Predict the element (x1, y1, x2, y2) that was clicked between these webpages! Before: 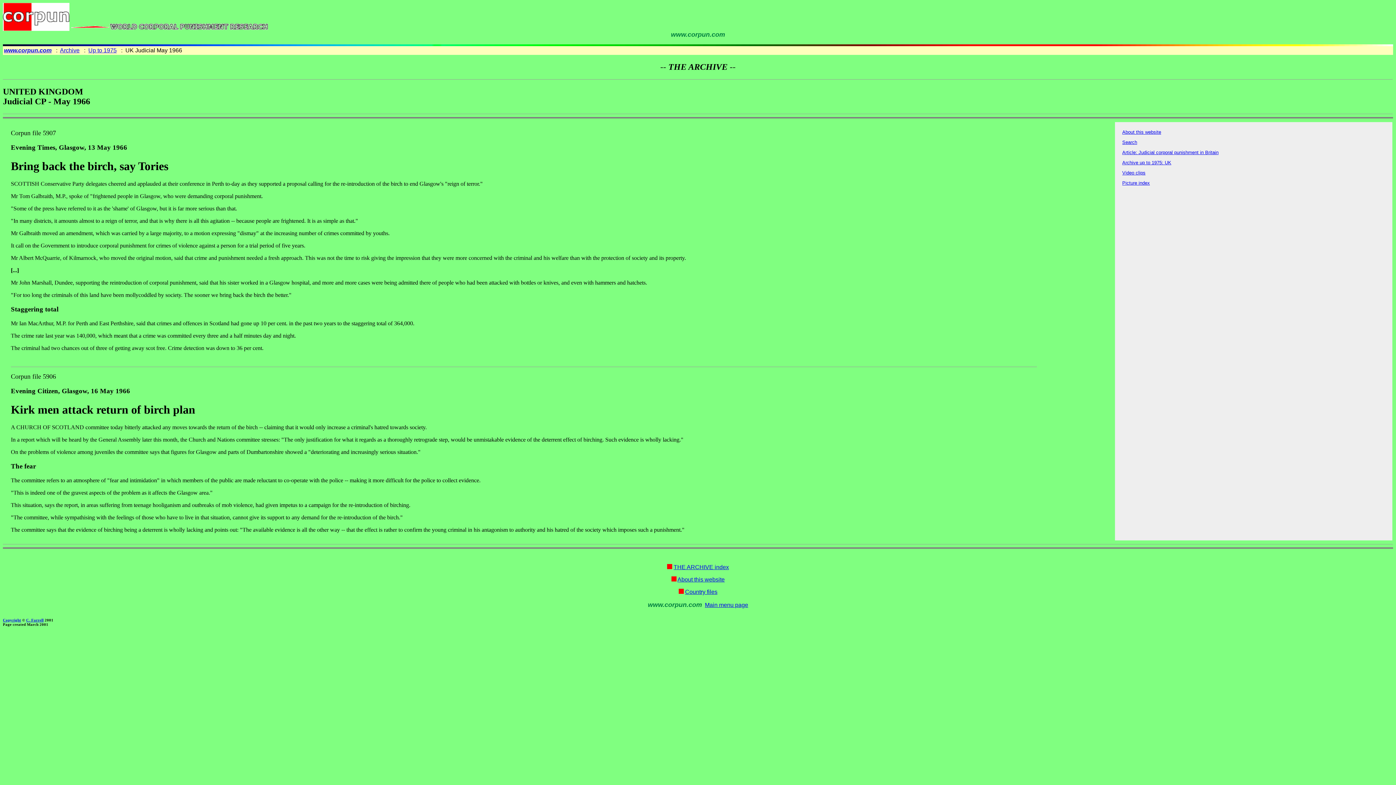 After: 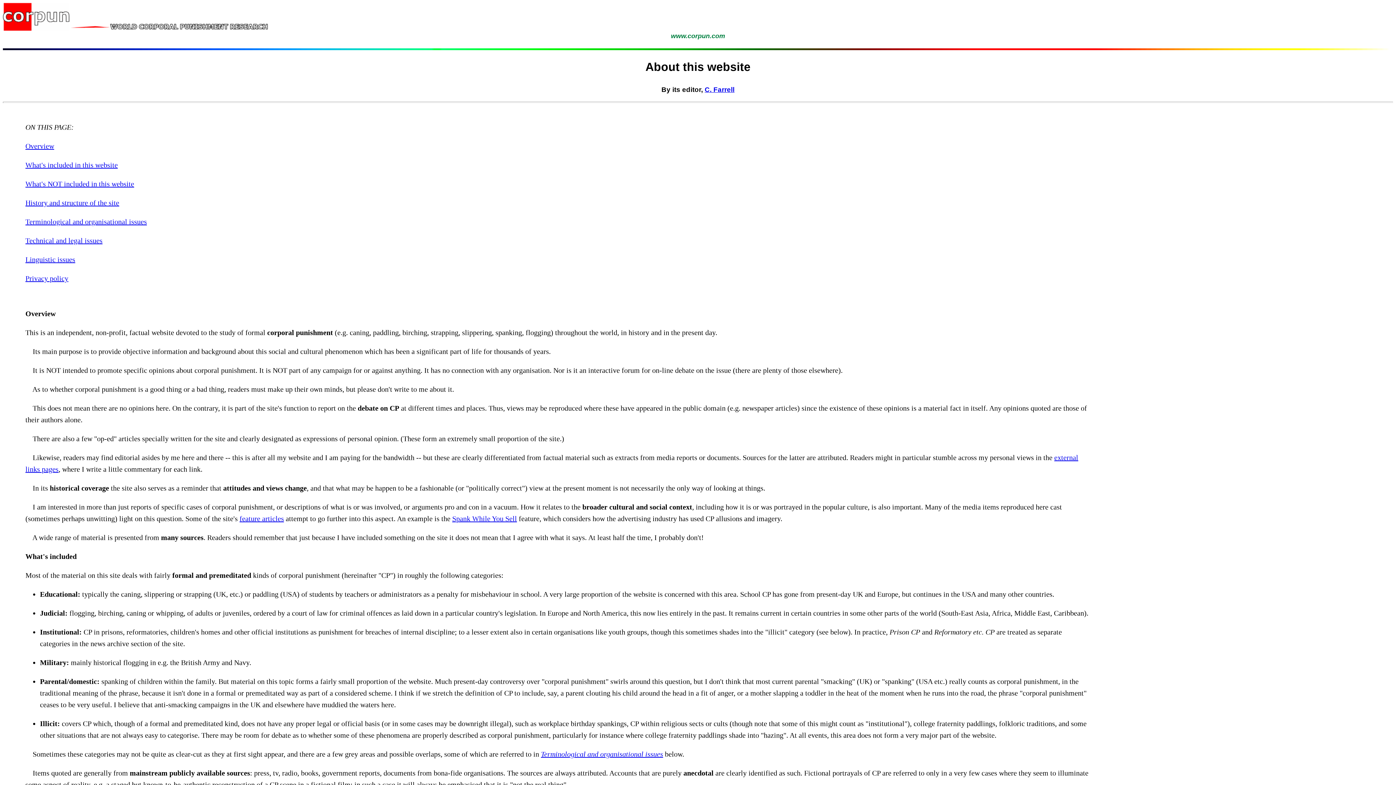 Action: label: About this website bbox: (677, 576, 724, 582)